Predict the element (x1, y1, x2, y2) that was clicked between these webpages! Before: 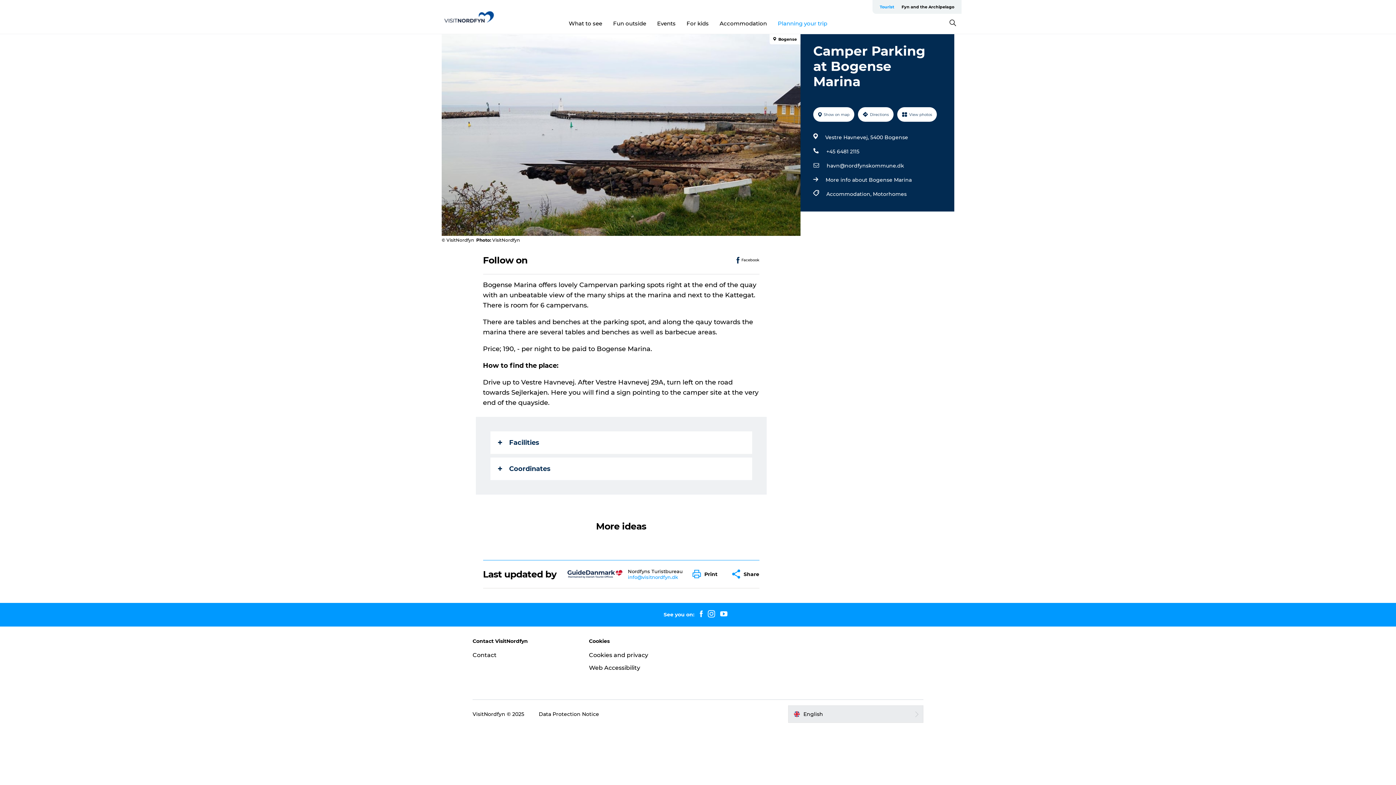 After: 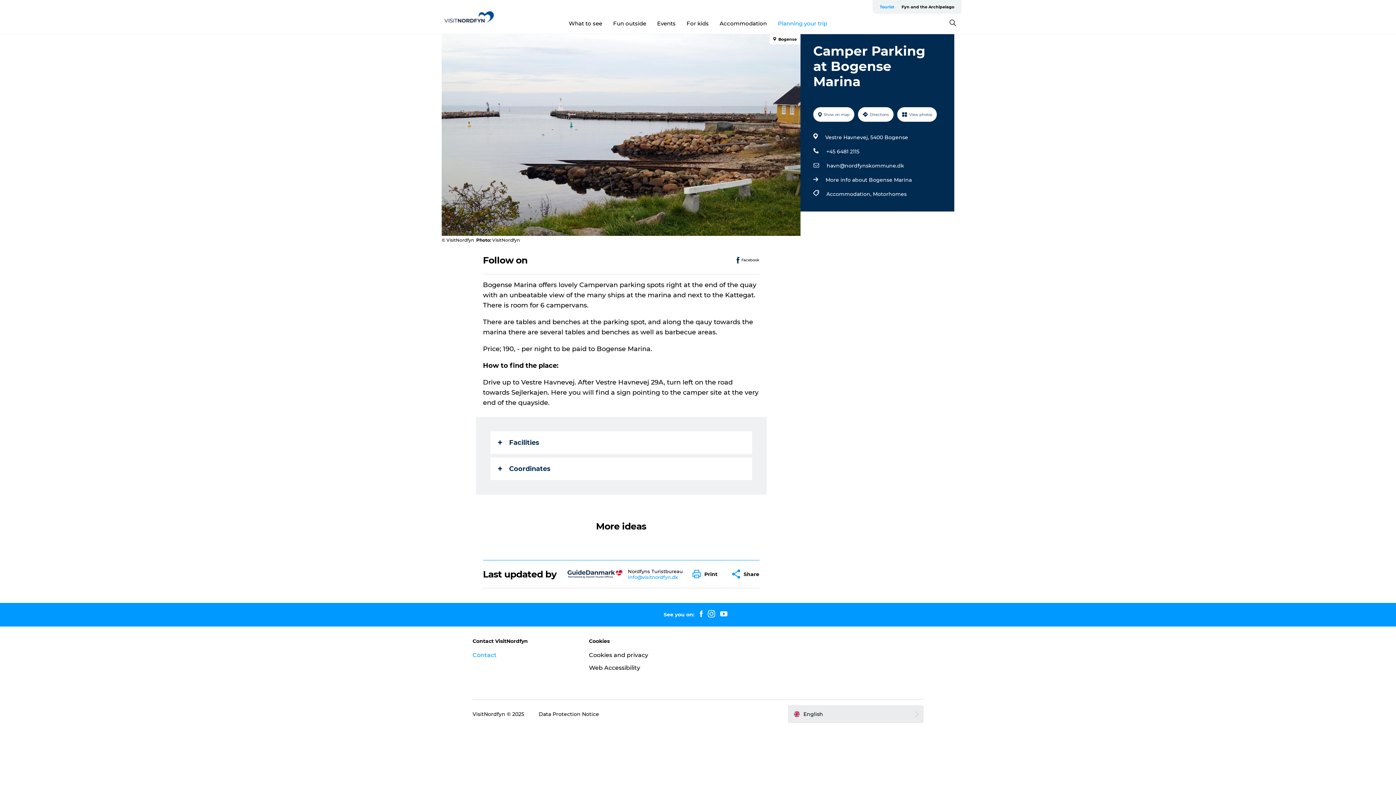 Action: label: Contact bbox: (472, 652, 496, 658)